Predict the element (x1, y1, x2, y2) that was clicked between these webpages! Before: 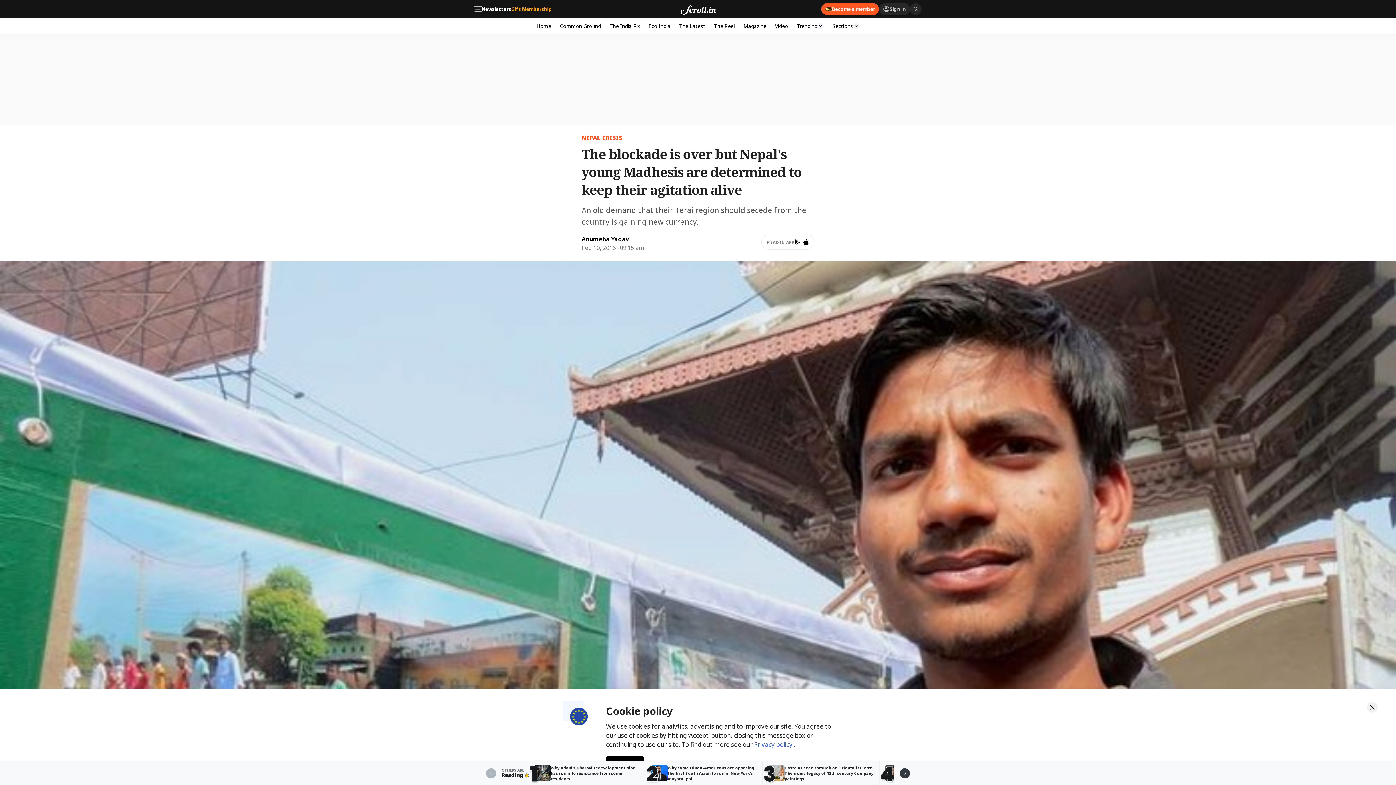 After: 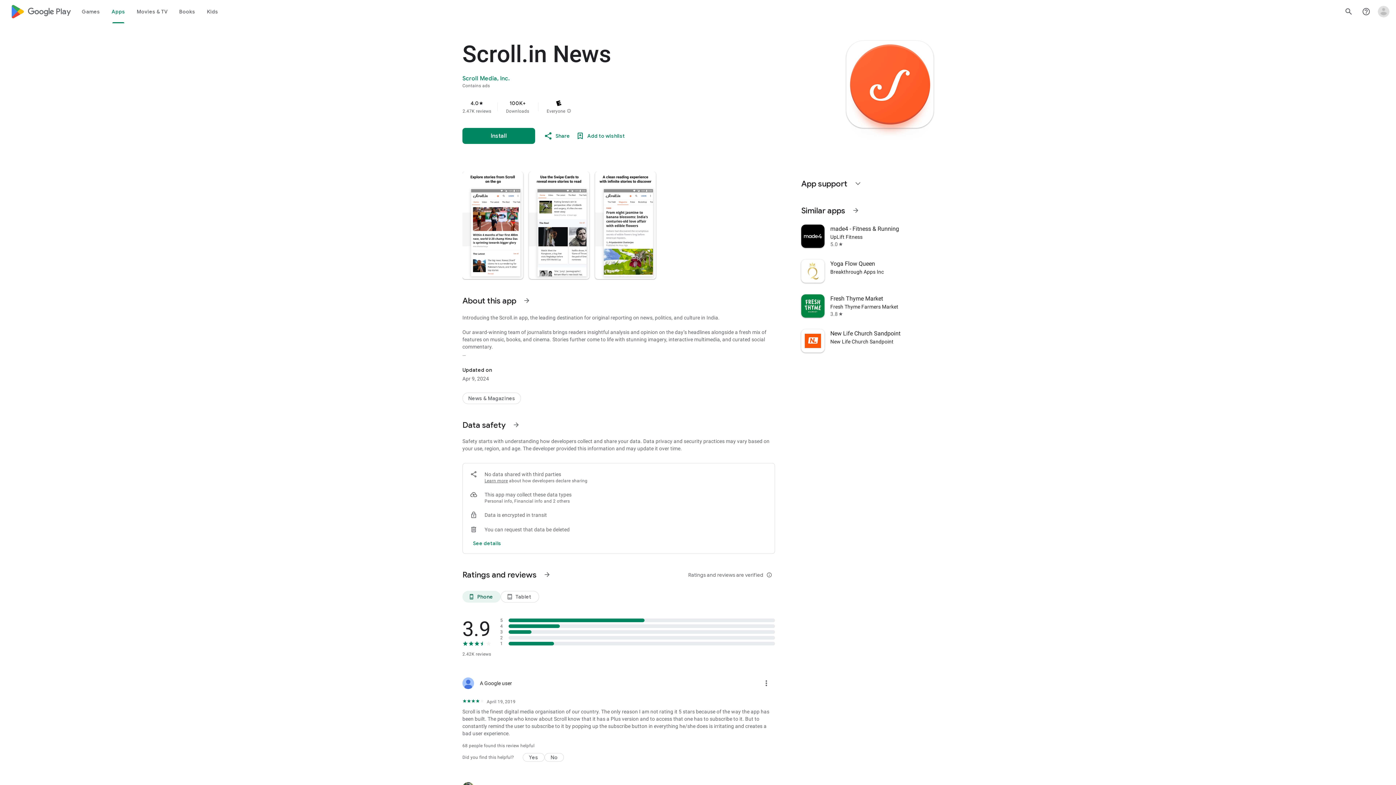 Action: bbox: (794, 239, 803, 245)